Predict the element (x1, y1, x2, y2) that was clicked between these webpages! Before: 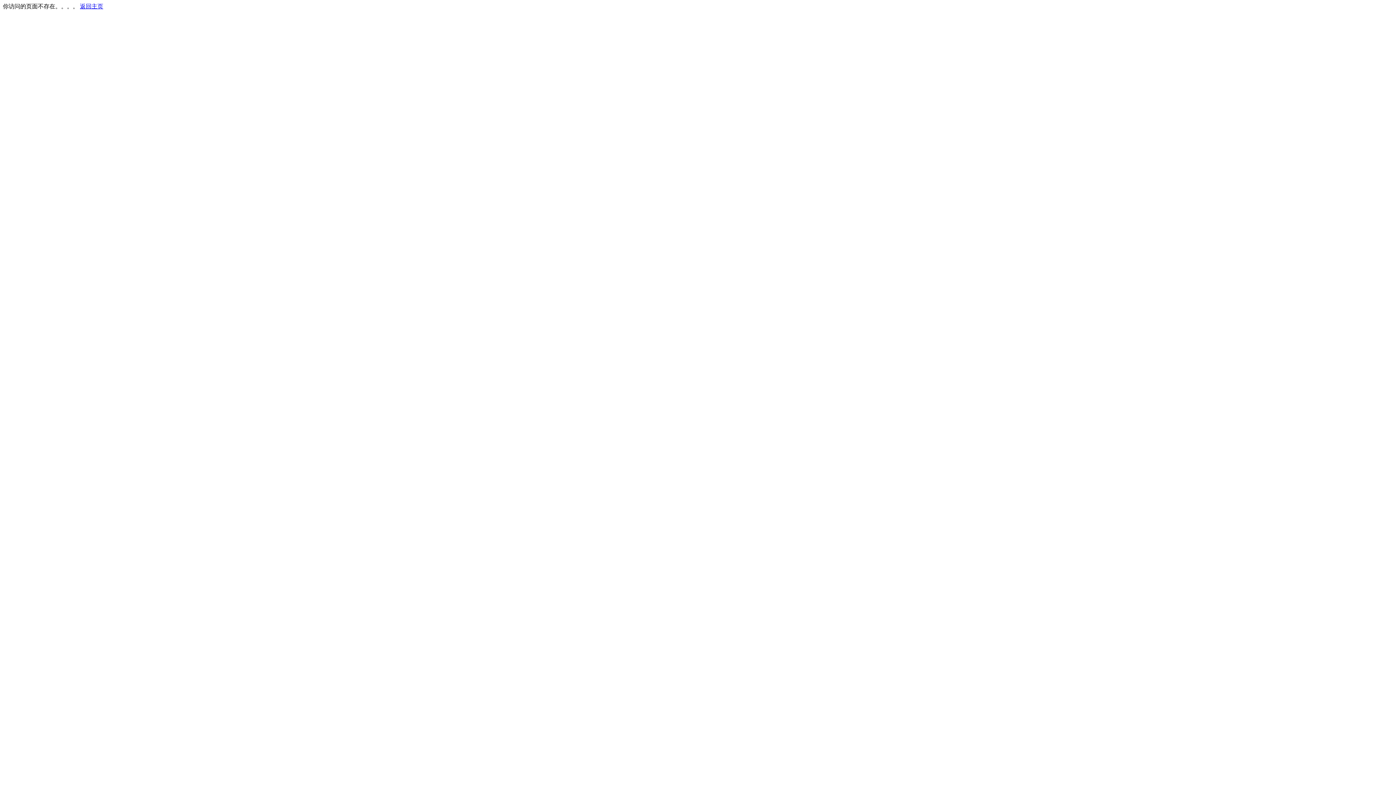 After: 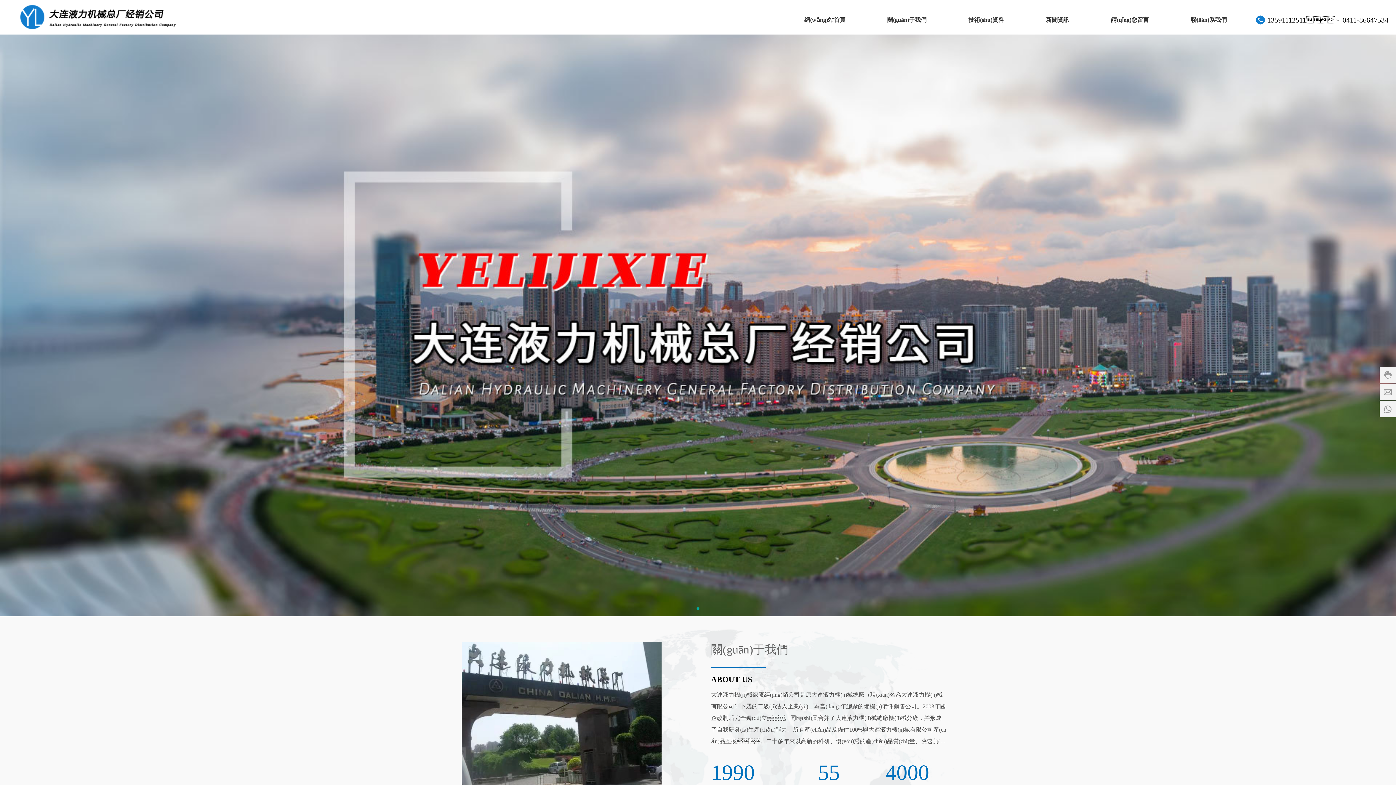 Action: label: 返回主页 bbox: (80, 3, 103, 9)